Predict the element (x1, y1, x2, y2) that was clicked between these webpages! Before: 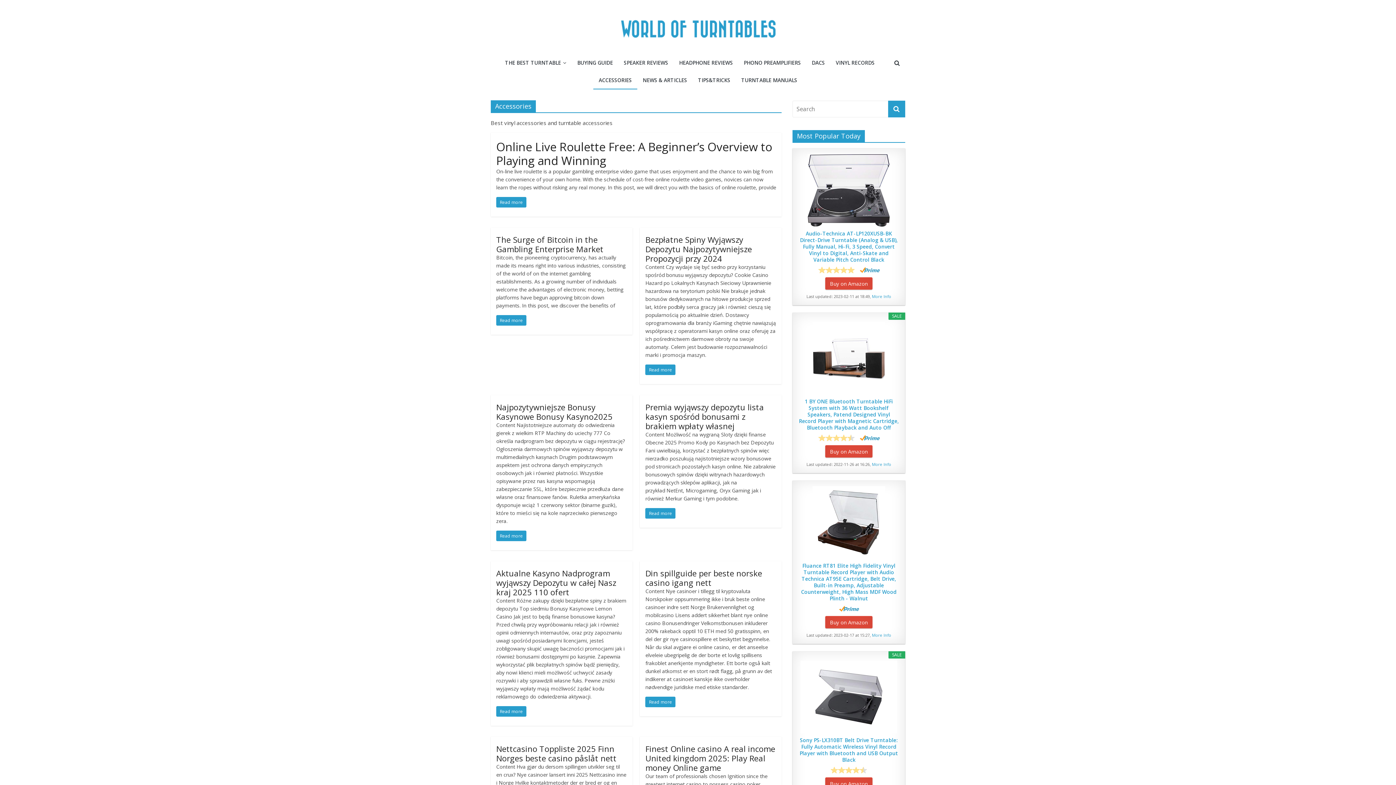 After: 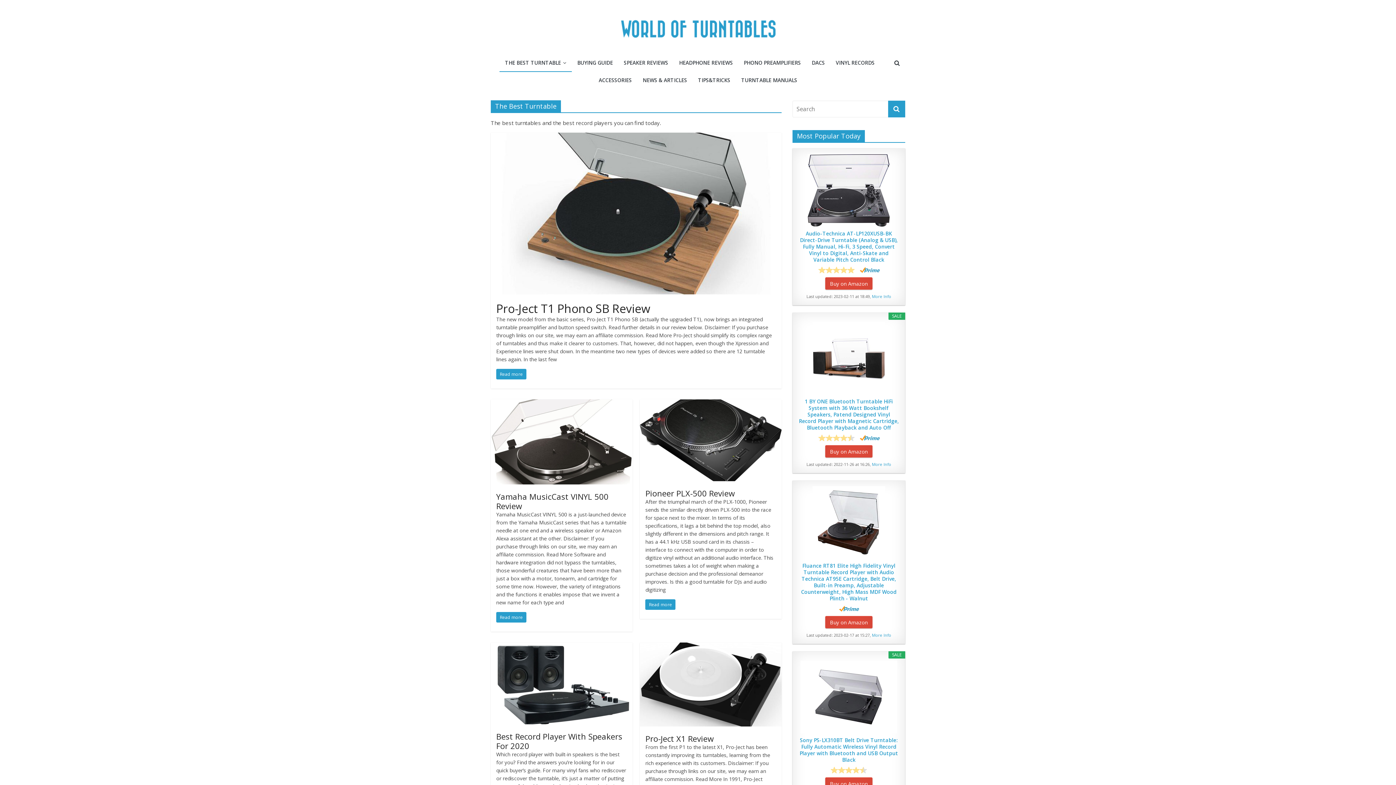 Action: label: THE BEST TURNTABLE bbox: (499, 54, 572, 72)